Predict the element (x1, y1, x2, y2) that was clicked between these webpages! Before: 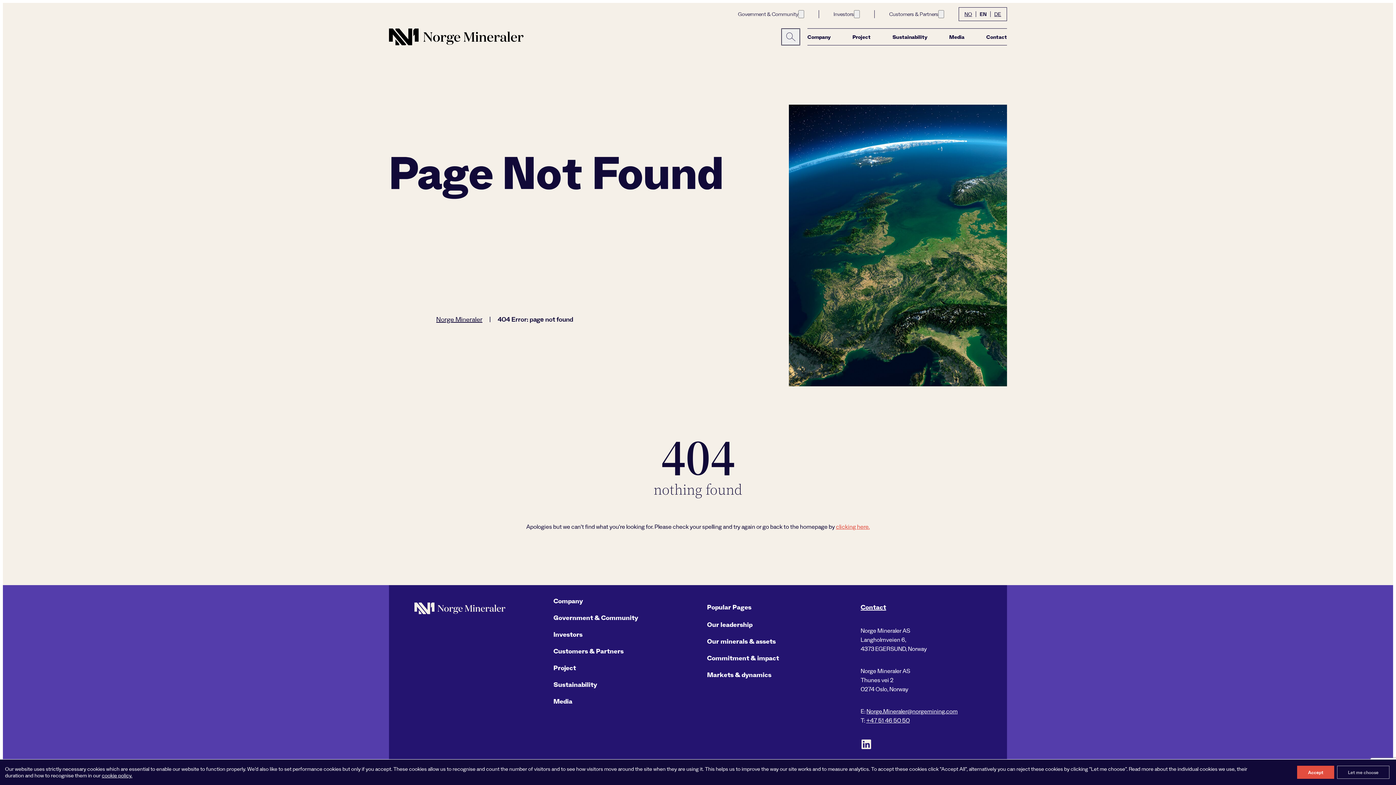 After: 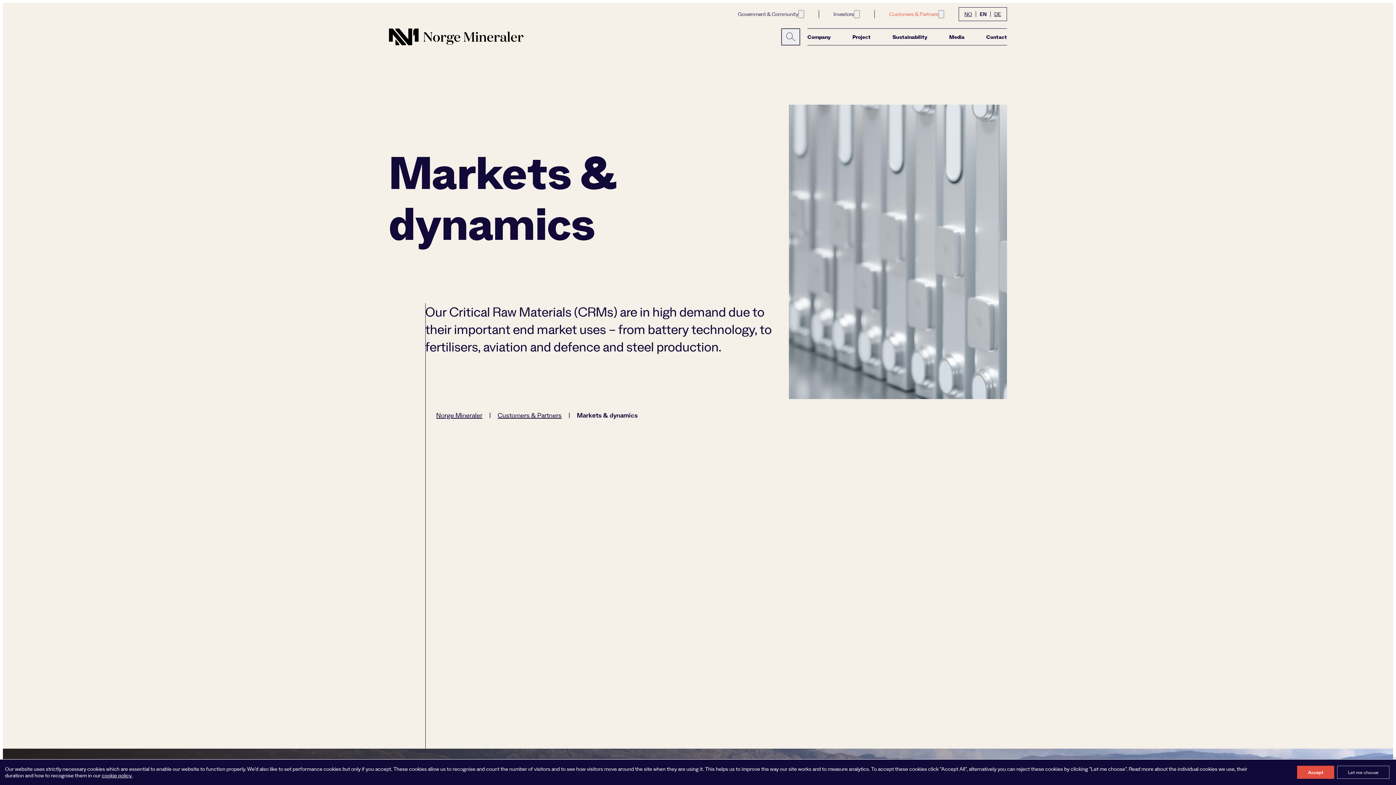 Action: label: Markets & dynamics bbox: (707, 670, 771, 679)